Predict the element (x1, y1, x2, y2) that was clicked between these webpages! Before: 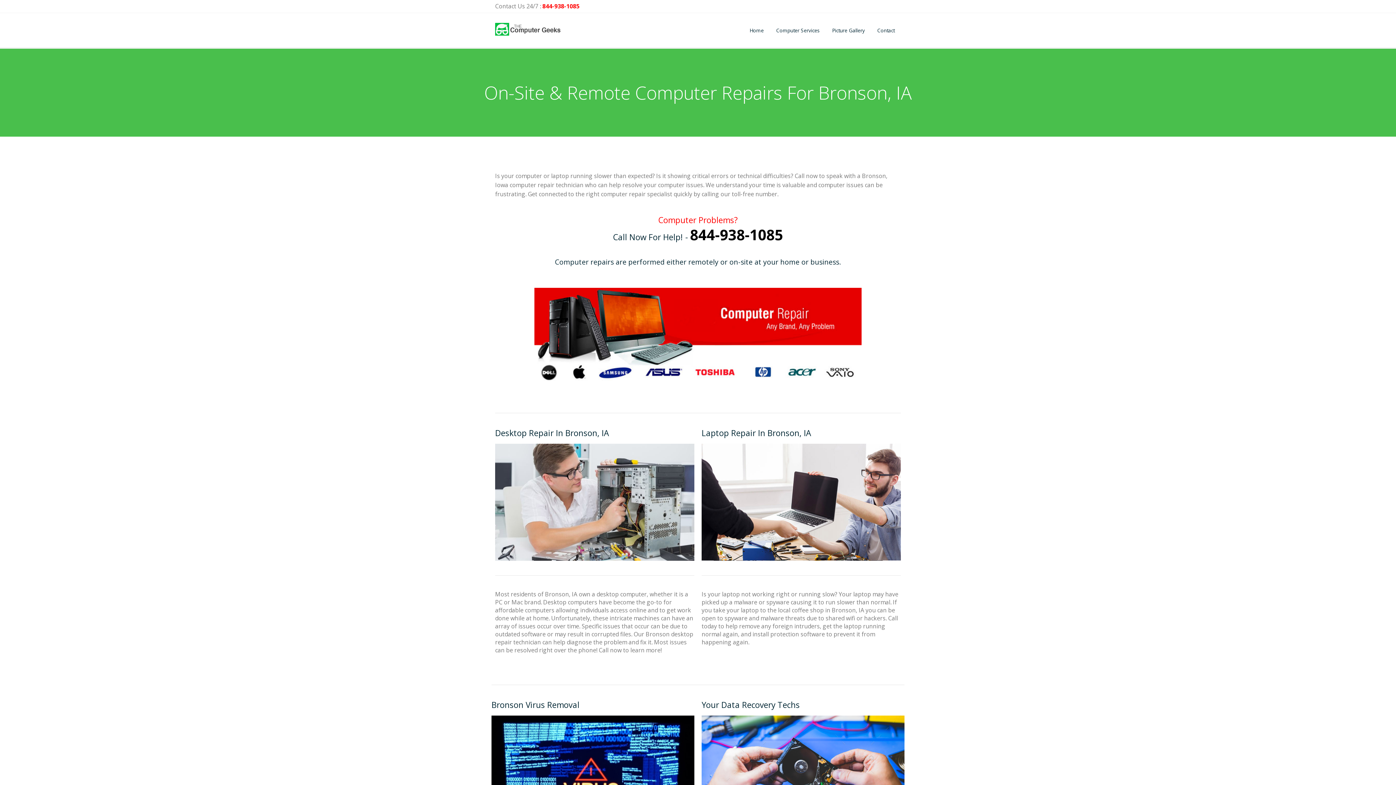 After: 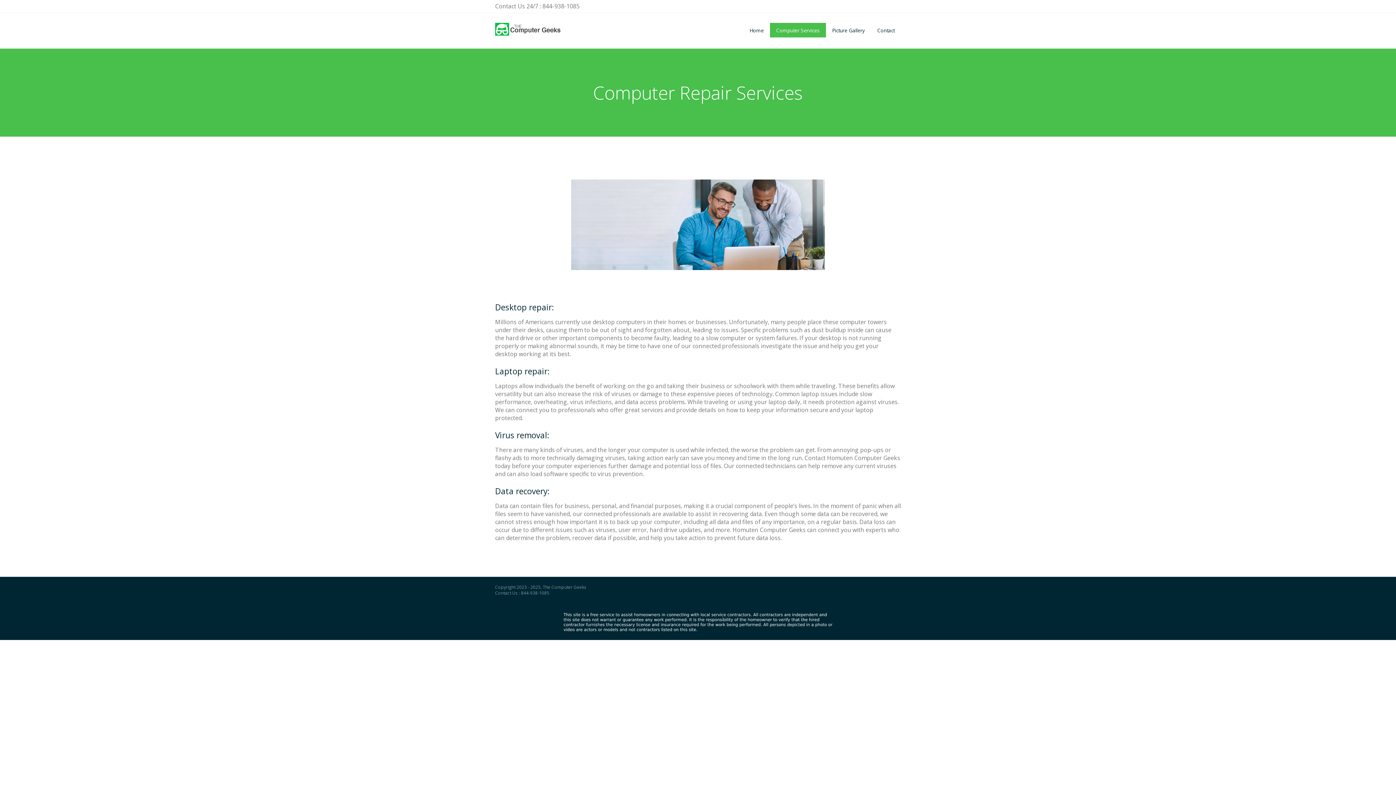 Action: bbox: (770, 22, 826, 37) label: Computer Services